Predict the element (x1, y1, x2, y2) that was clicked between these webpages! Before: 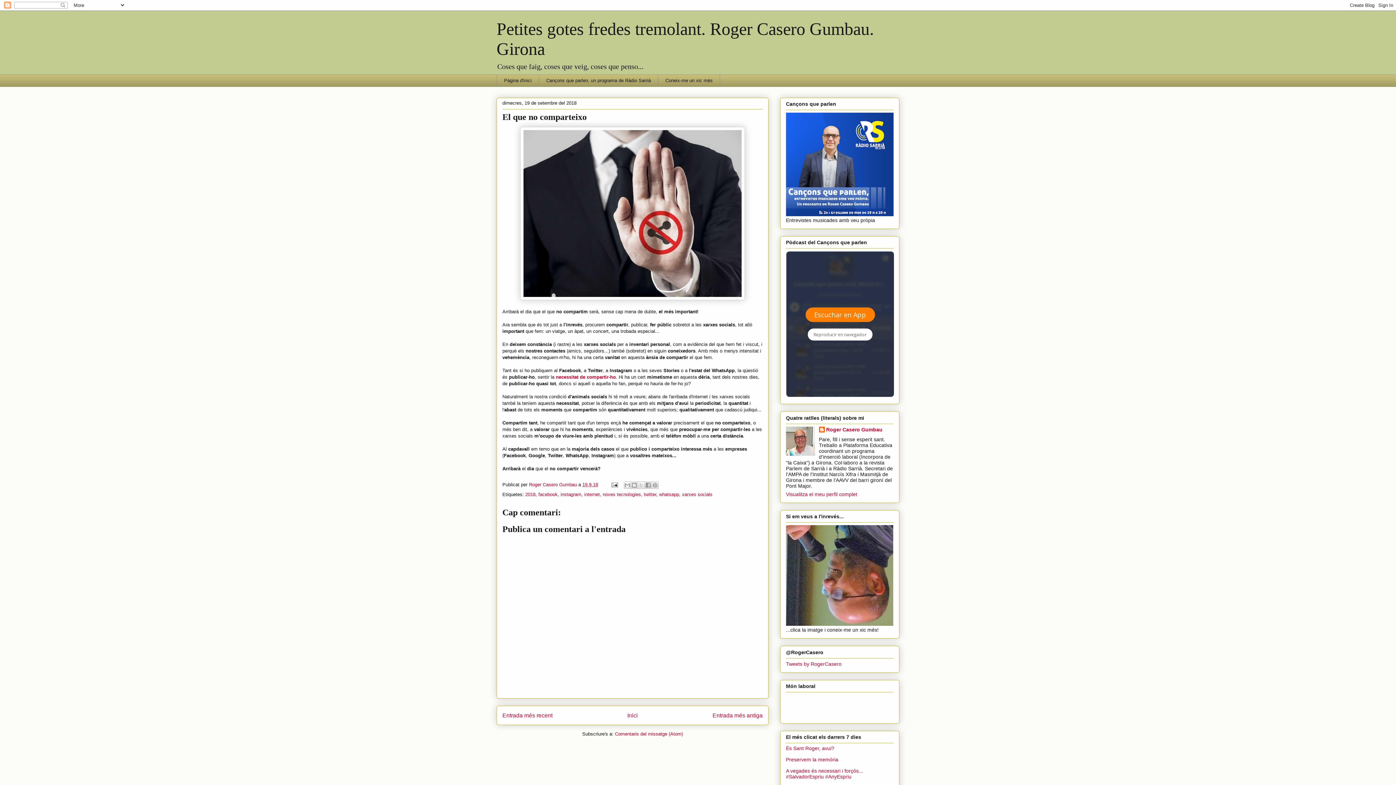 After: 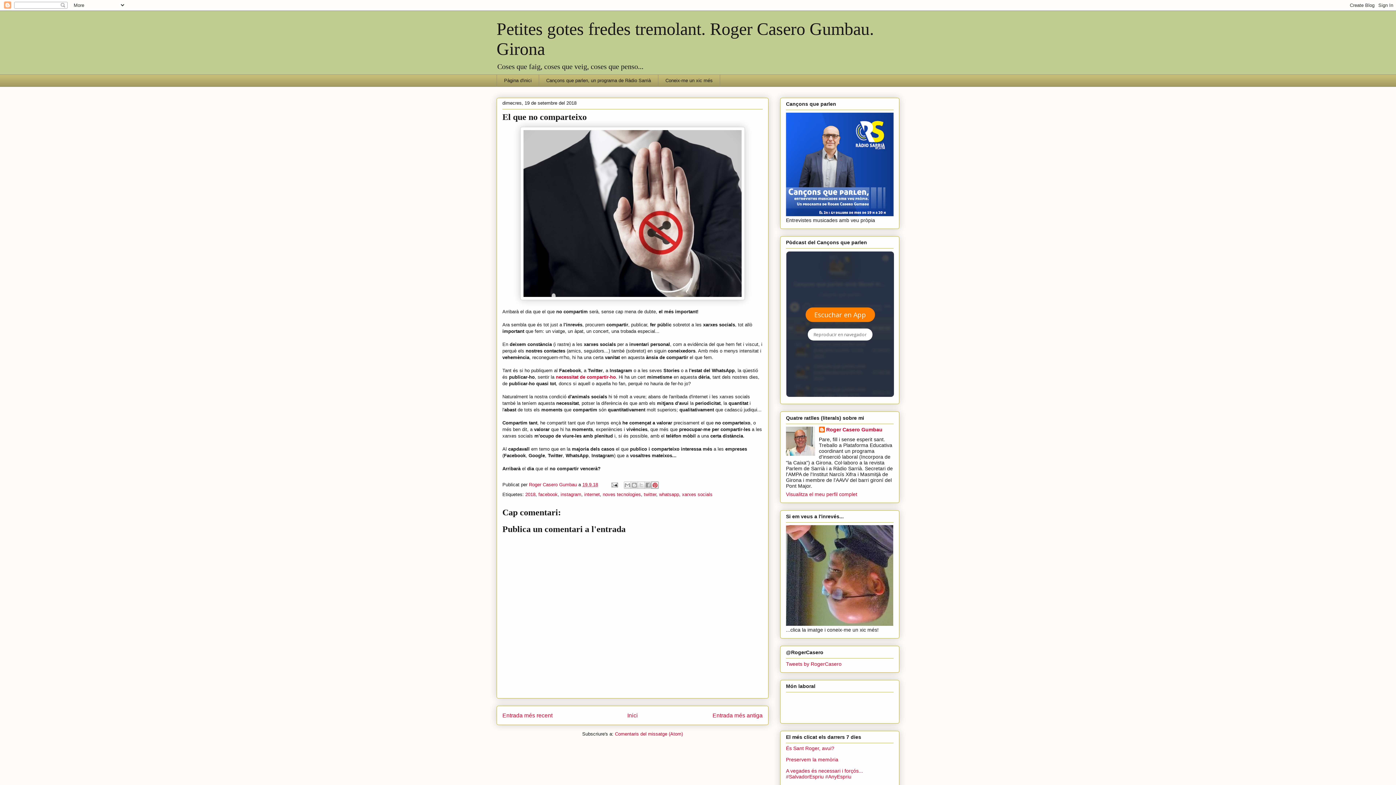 Action: label: Comparteix a Pinterest bbox: (651, 481, 658, 488)